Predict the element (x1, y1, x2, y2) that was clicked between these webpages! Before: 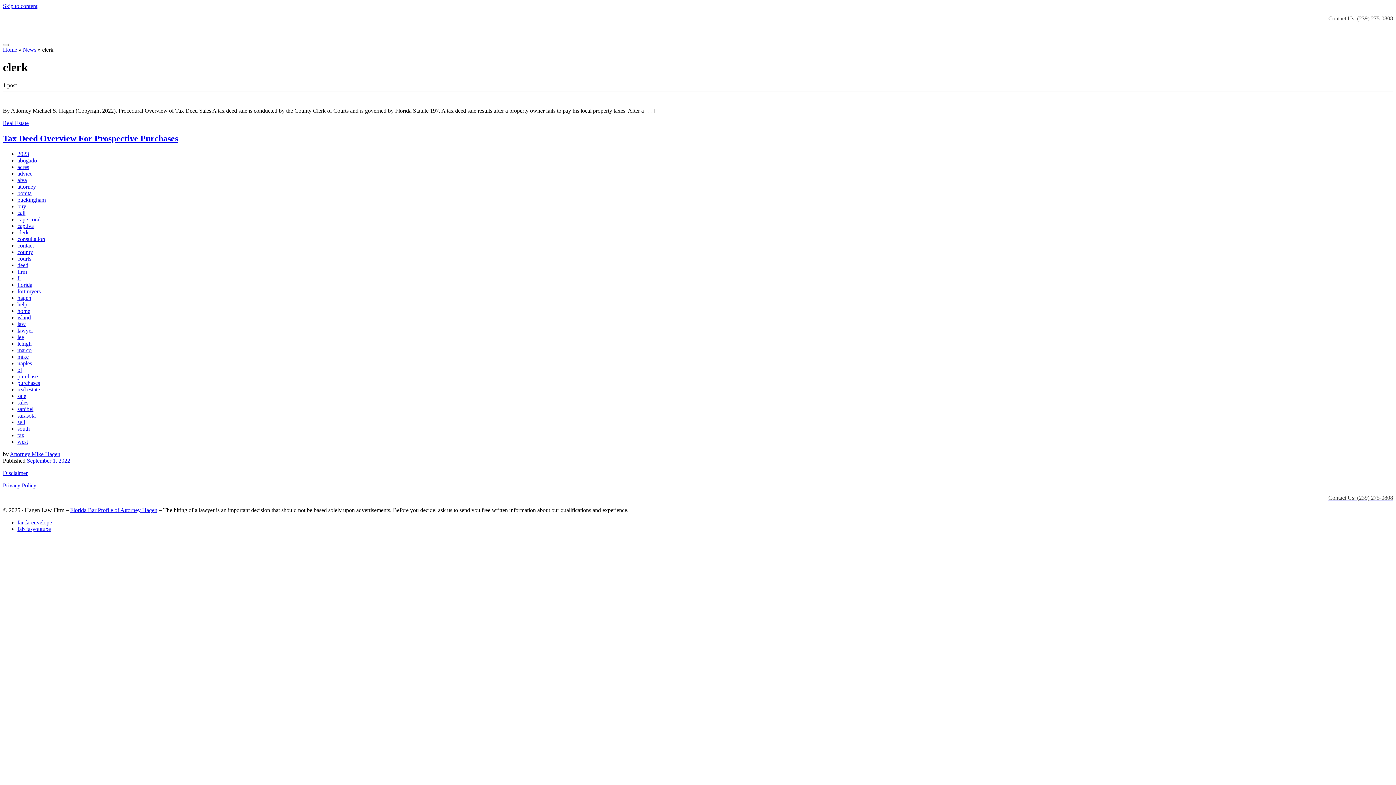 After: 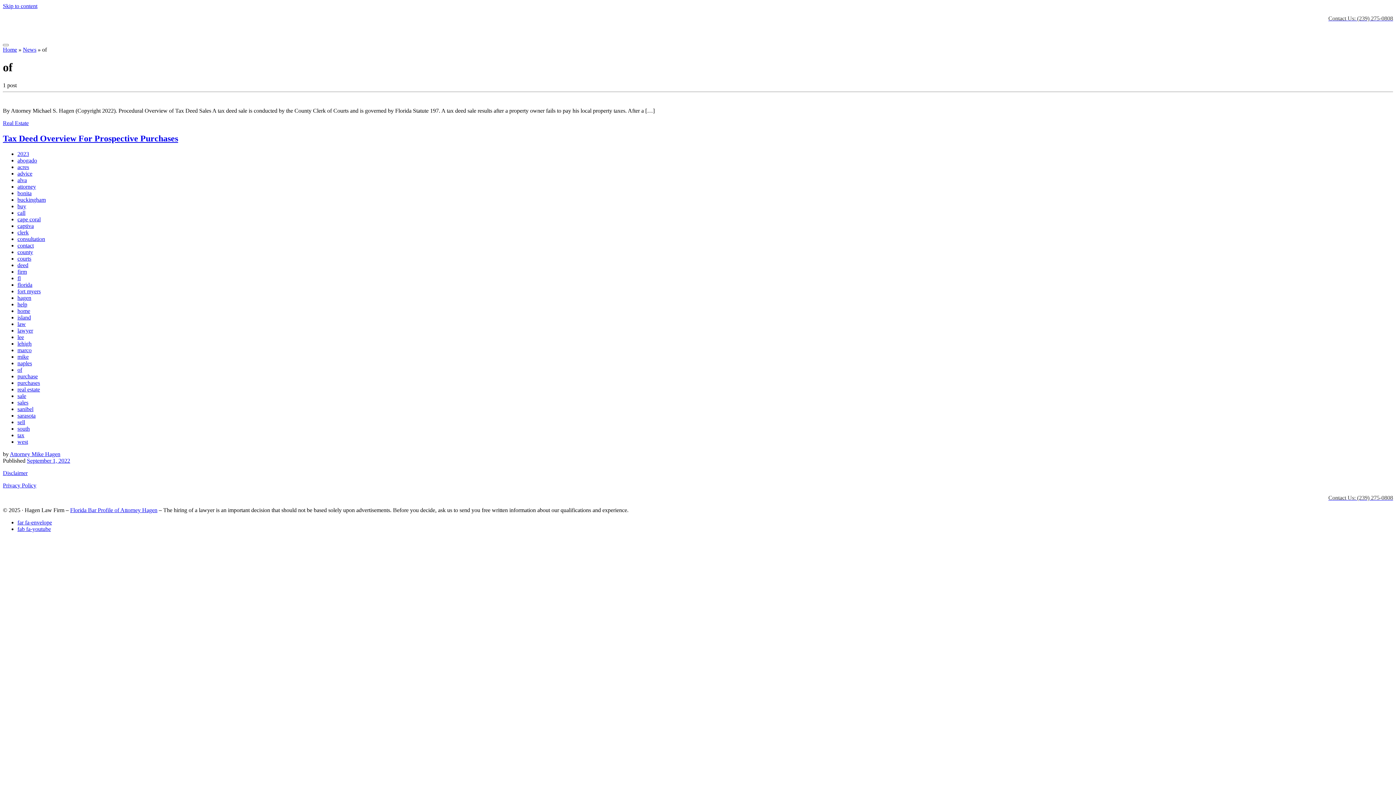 Action: label: of bbox: (17, 366, 22, 372)